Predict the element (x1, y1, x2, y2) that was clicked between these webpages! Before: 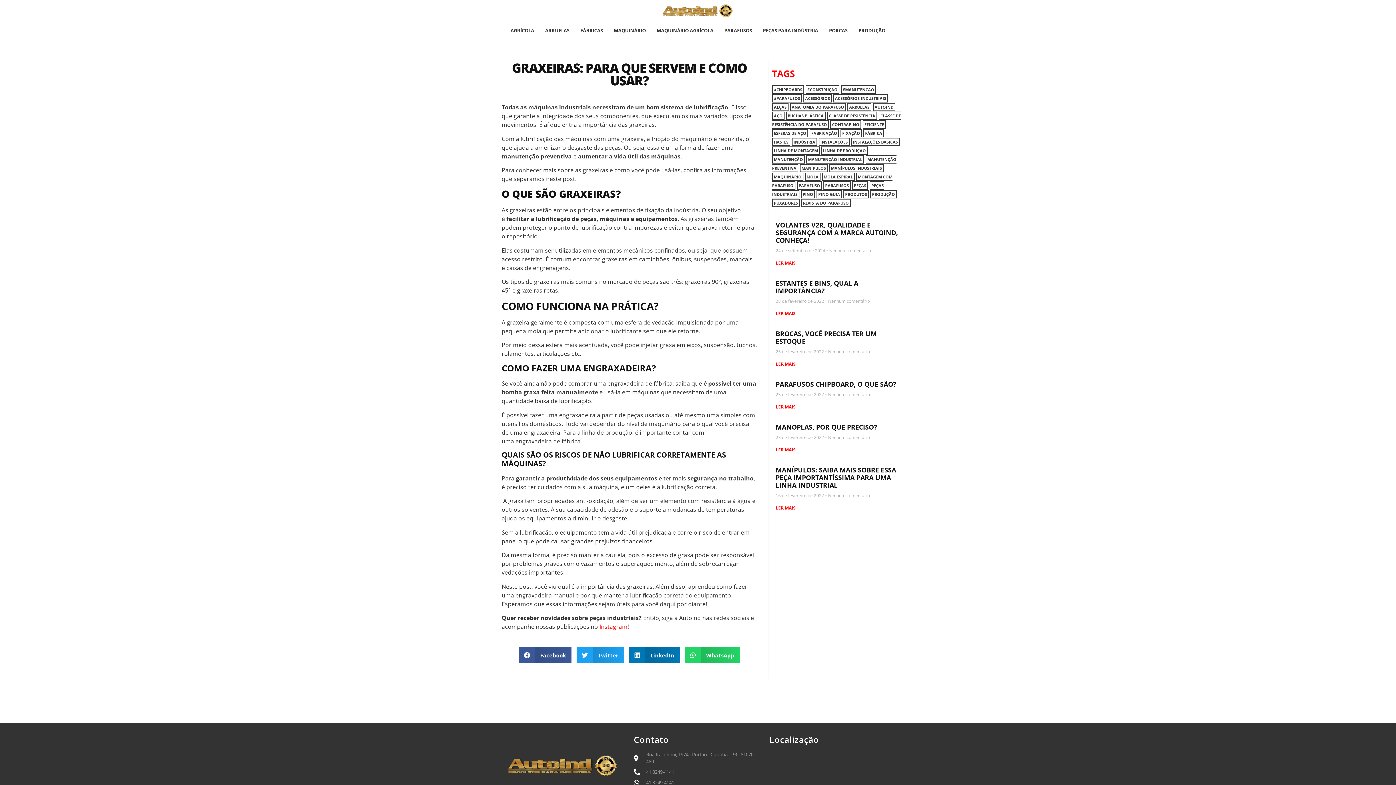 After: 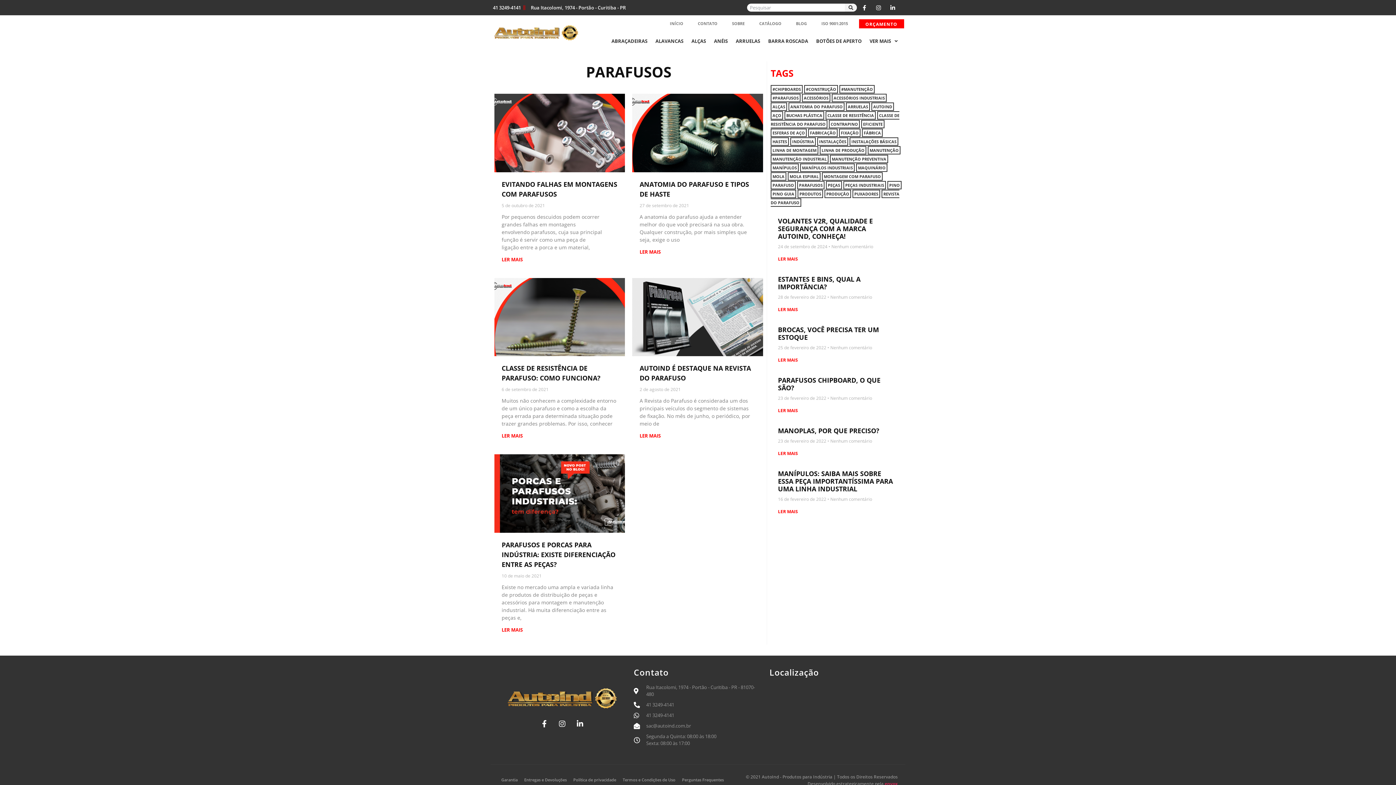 Action: bbox: (823, 181, 850, 189) label: parafusos (5 itens)